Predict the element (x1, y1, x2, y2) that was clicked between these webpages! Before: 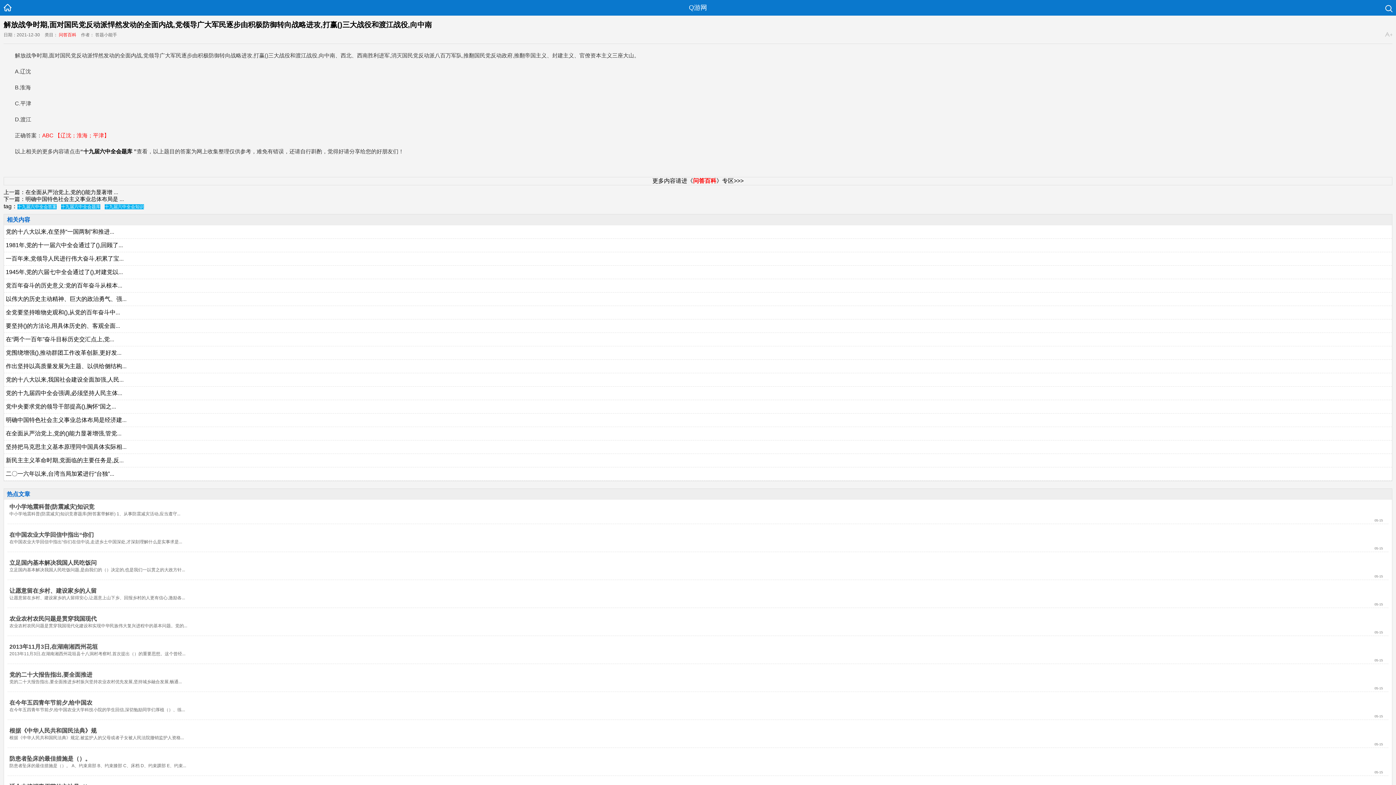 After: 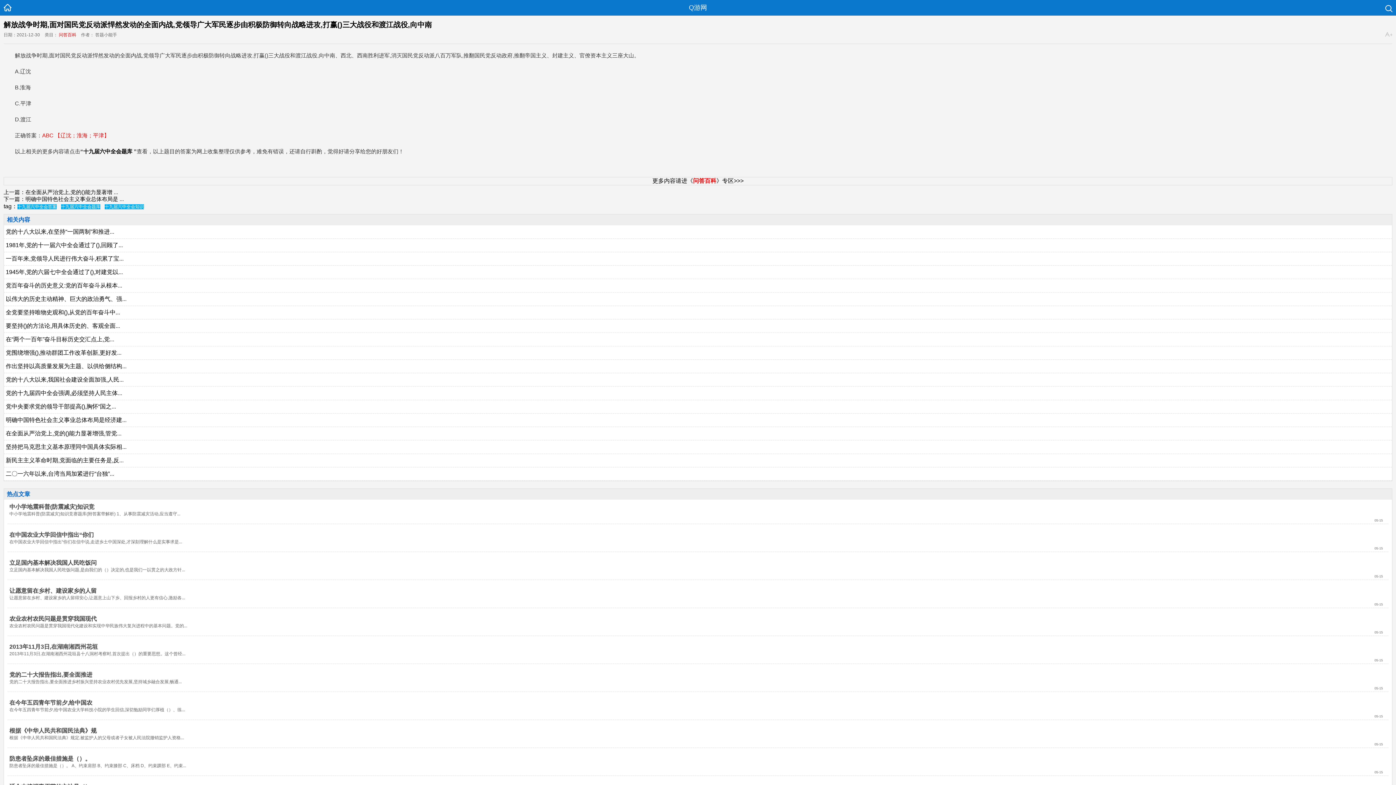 Action: bbox: (4, 386, 1392, 400) label: 党的十九届四中全会强调,必须坚持人民主体...